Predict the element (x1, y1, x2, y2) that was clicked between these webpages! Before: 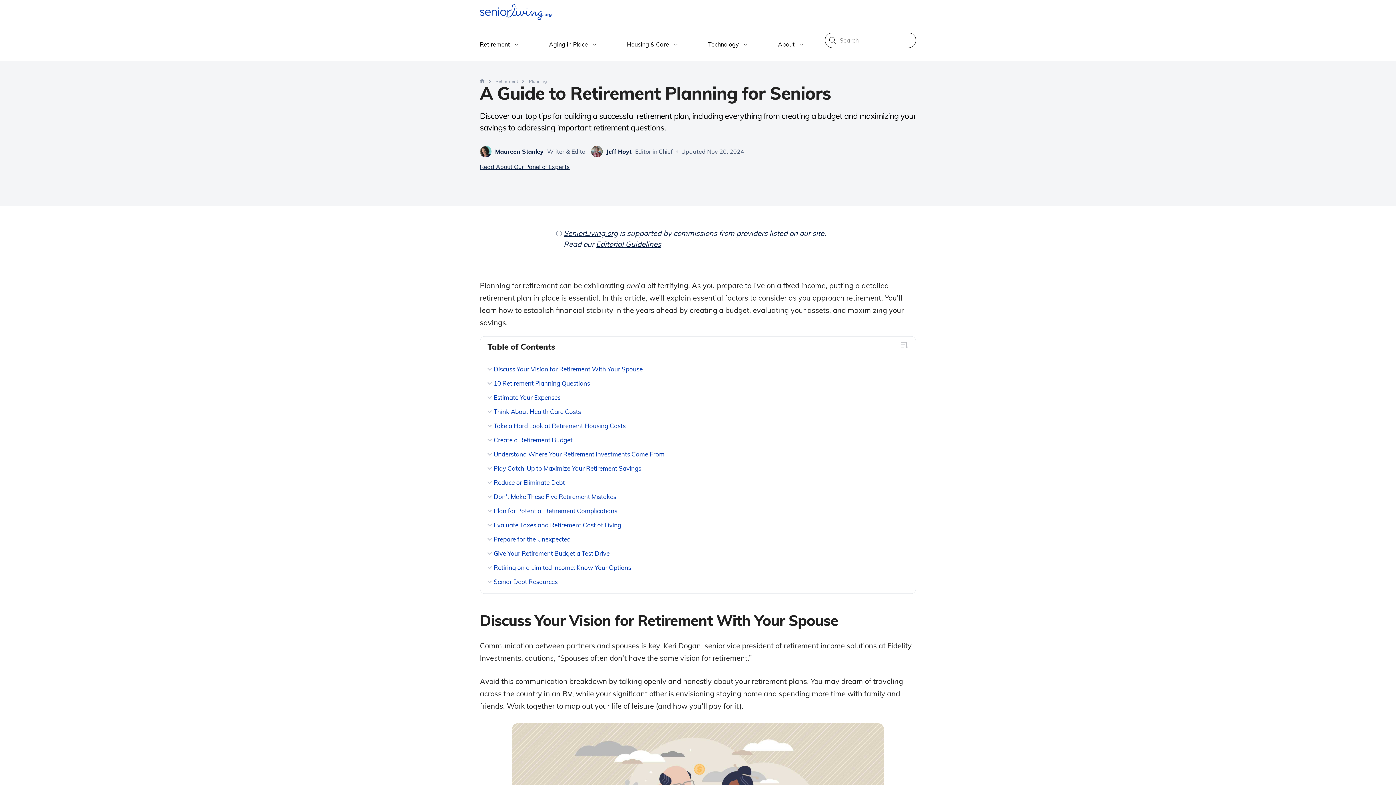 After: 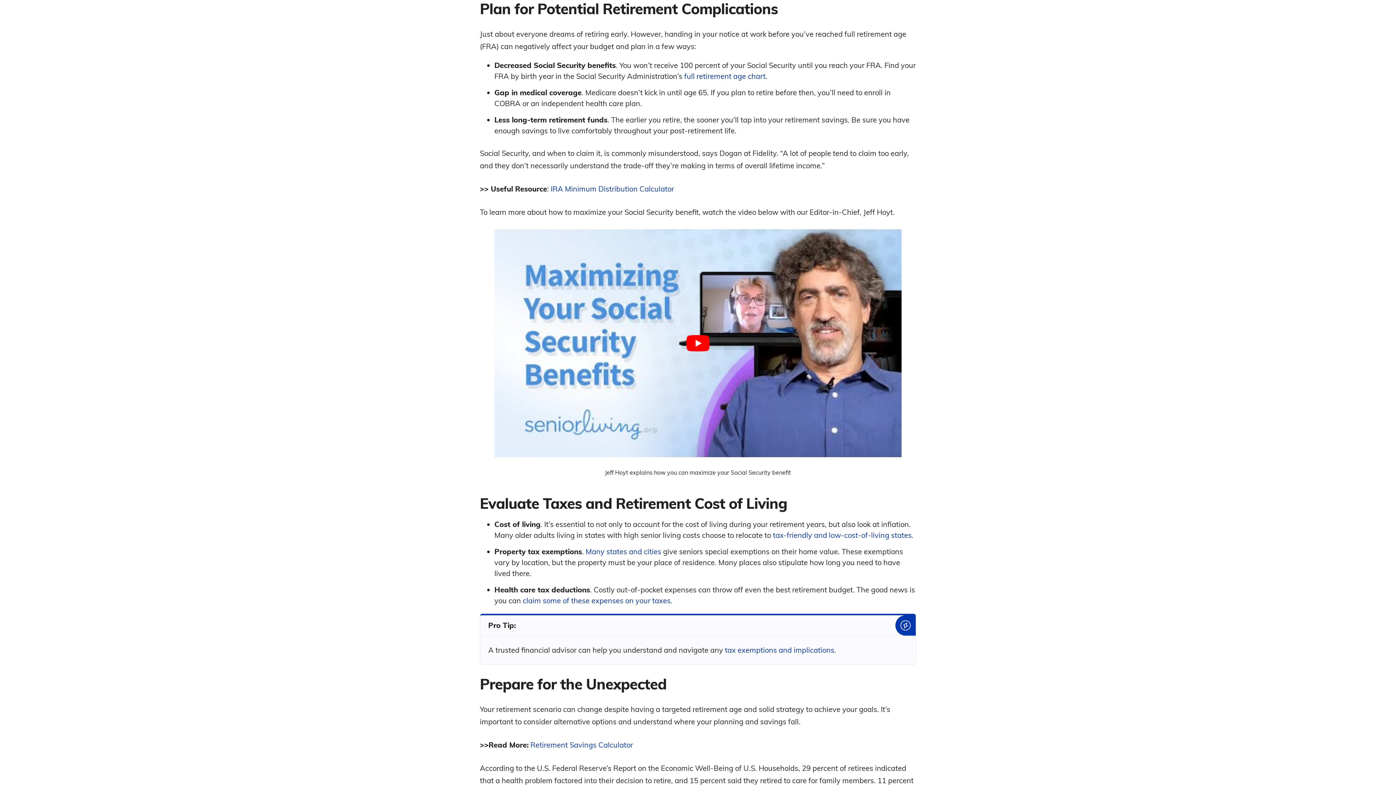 Action: label: Plan for Potential Retirement Complications bbox: (487, 506, 617, 515)